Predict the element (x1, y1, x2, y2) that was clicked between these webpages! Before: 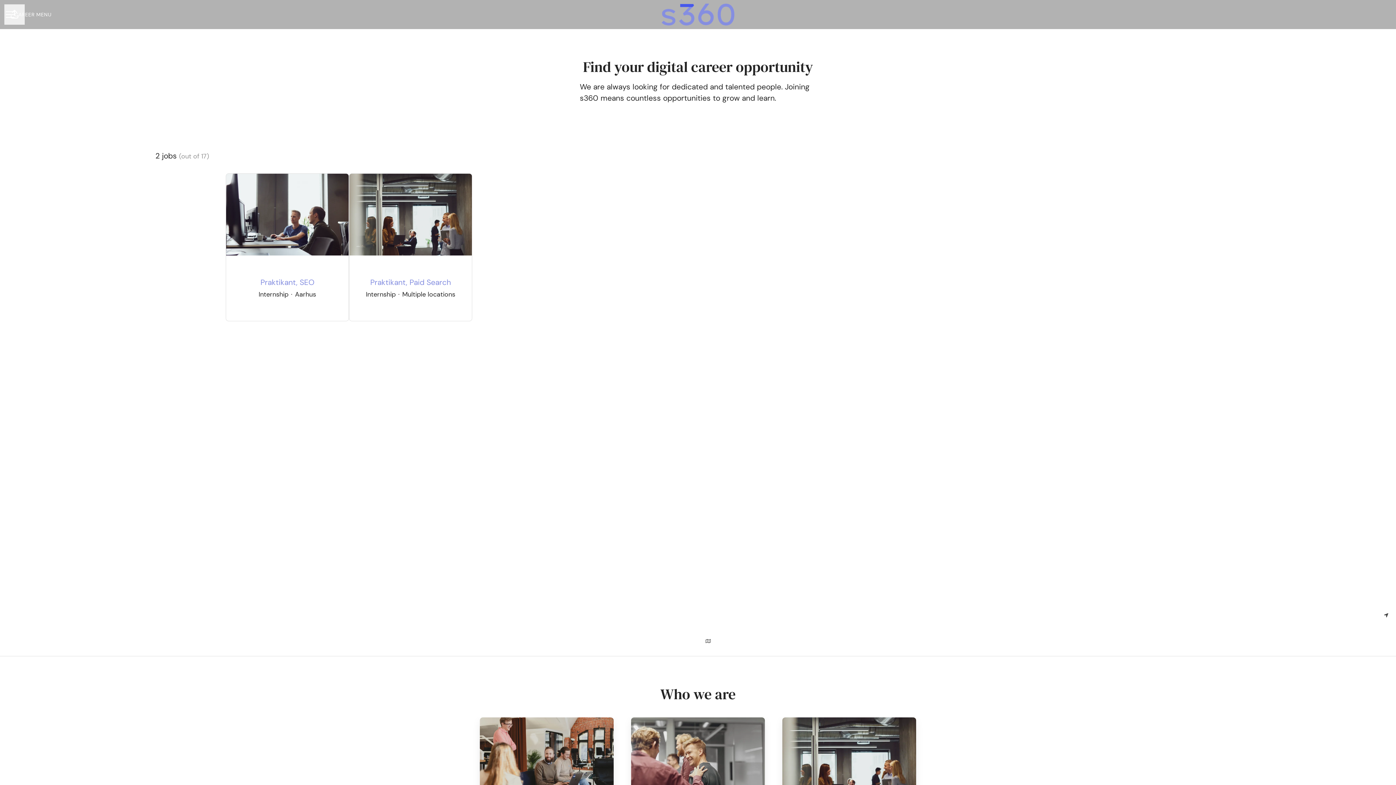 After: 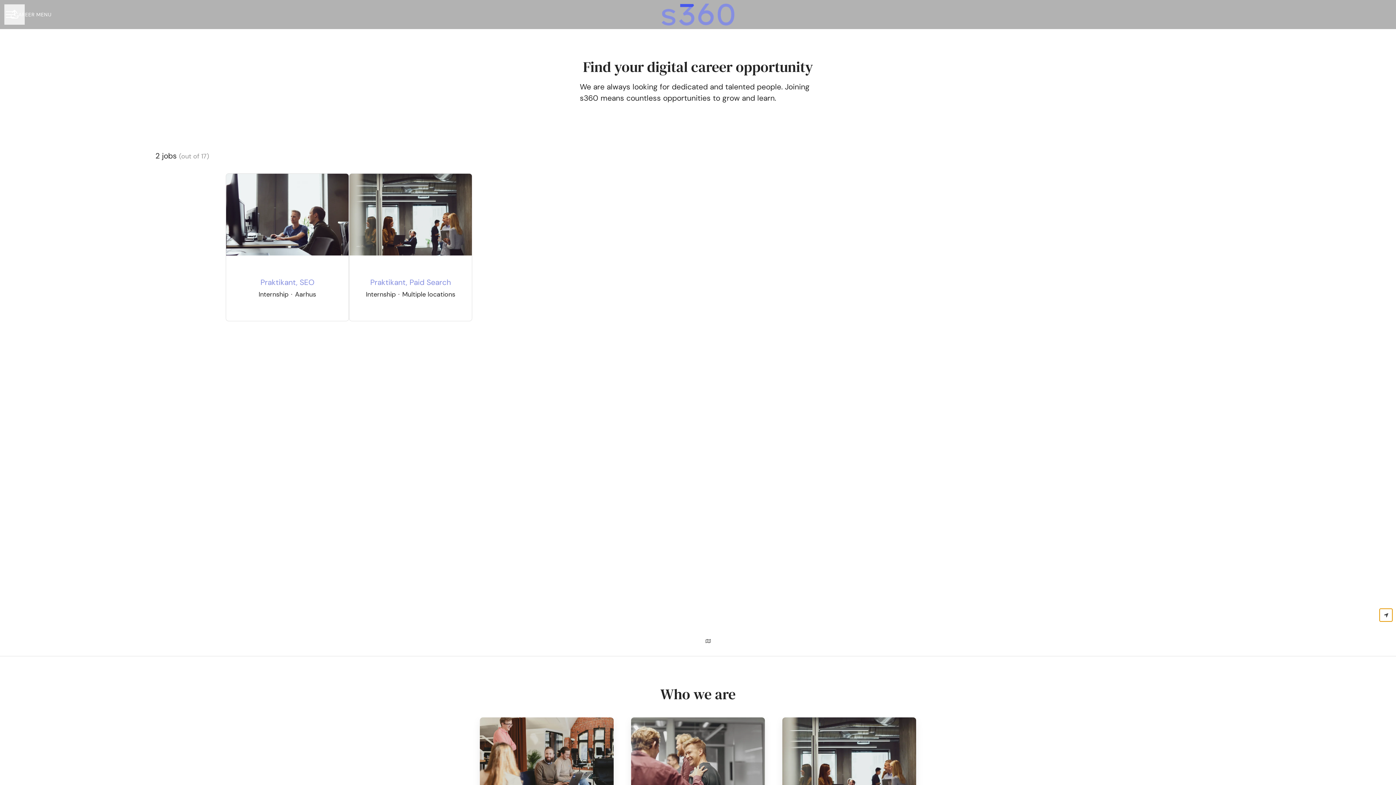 Action: bbox: (1380, 609, 1392, 621)